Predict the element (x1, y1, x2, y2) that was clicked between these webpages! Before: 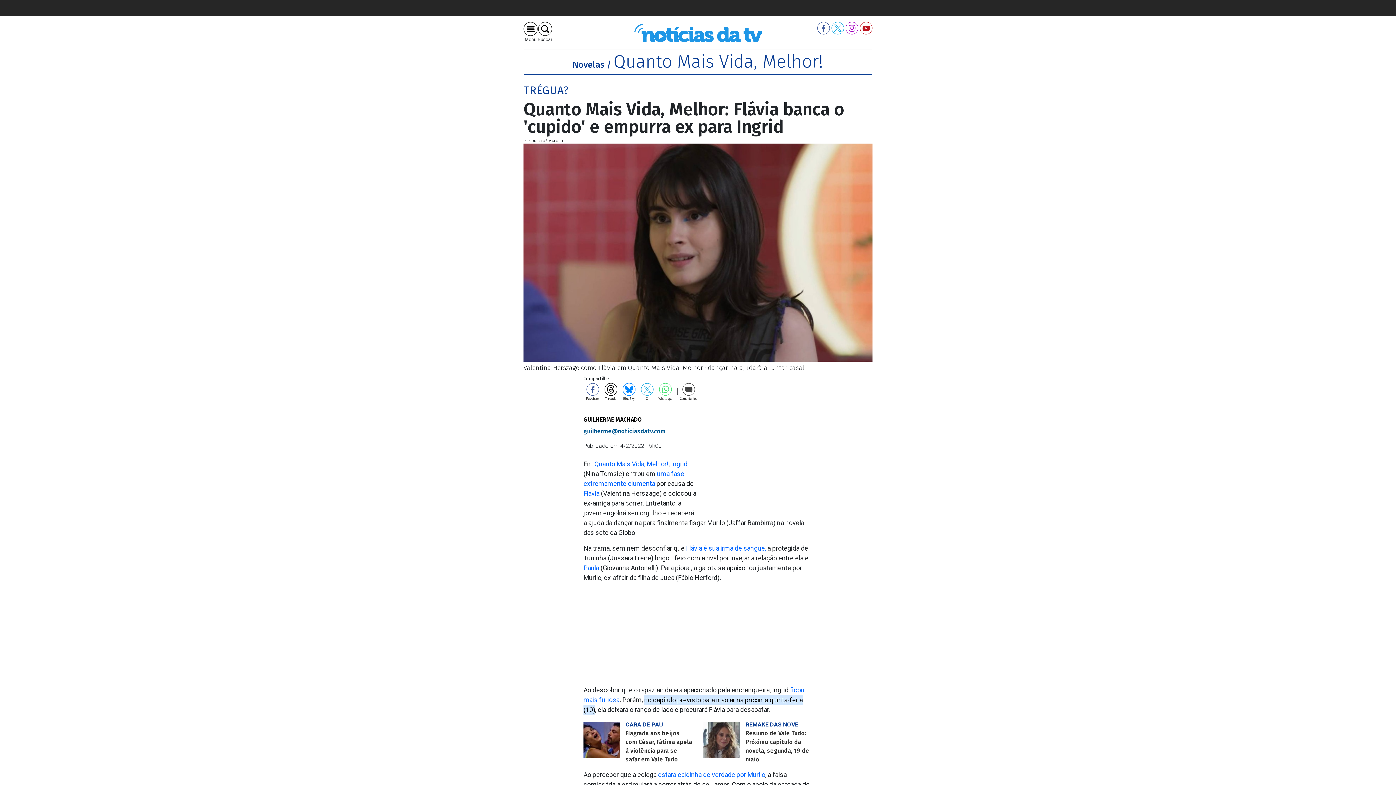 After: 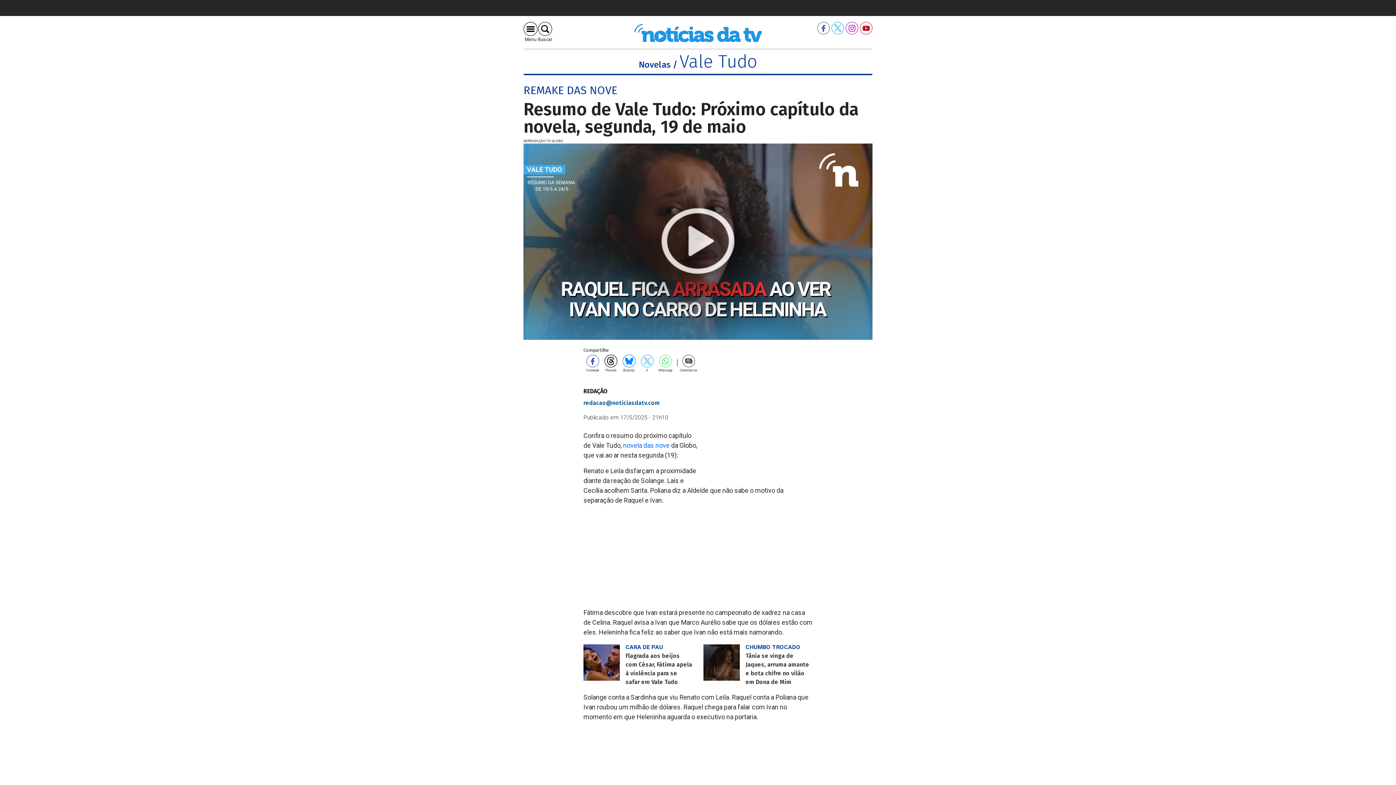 Action: label: REMAKE DAS NOVE

Resumo de Vale Tudo: Próximo capítulo da novela, segunda, 19 de maio bbox: (703, 720, 812, 764)